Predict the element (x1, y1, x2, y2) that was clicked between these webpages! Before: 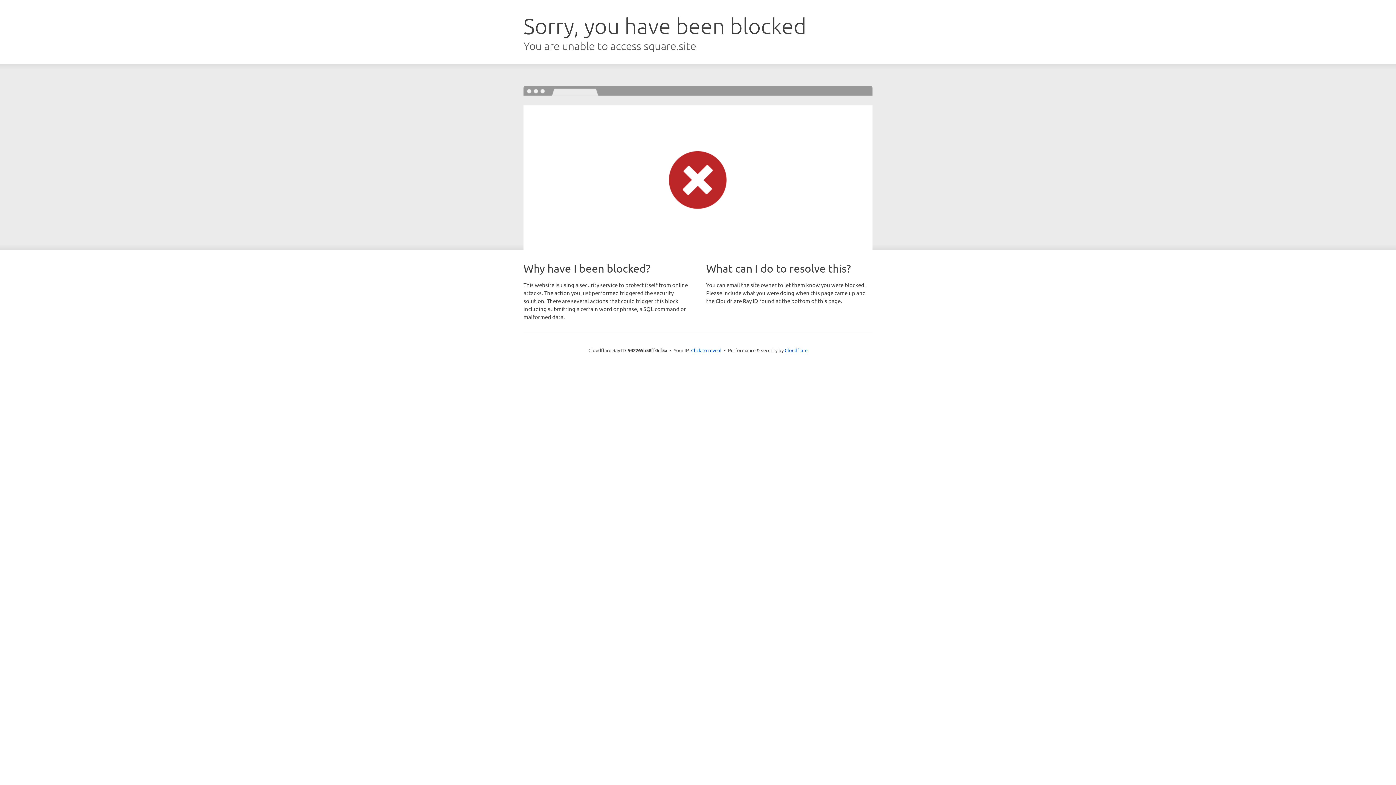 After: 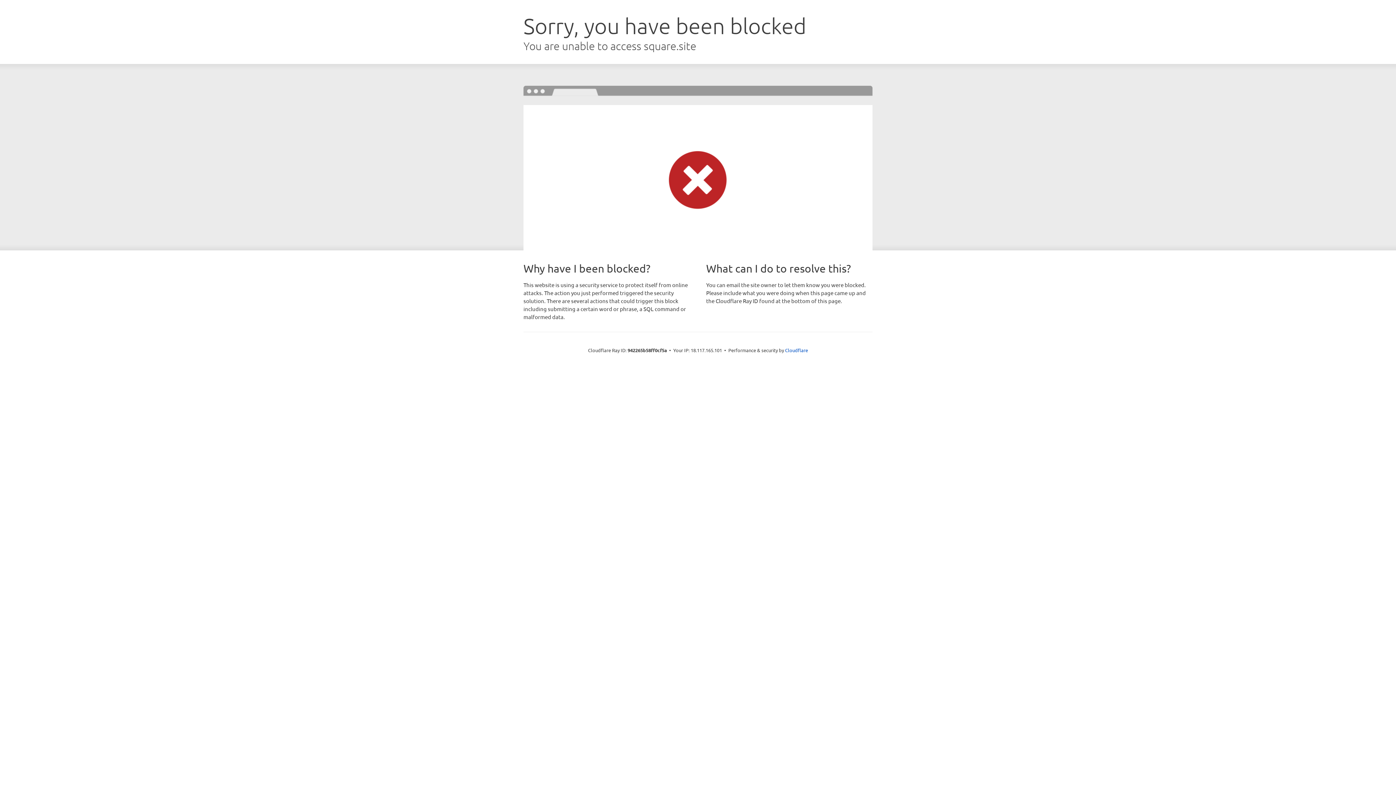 Action: bbox: (691, 346, 721, 353) label: Click to reveal